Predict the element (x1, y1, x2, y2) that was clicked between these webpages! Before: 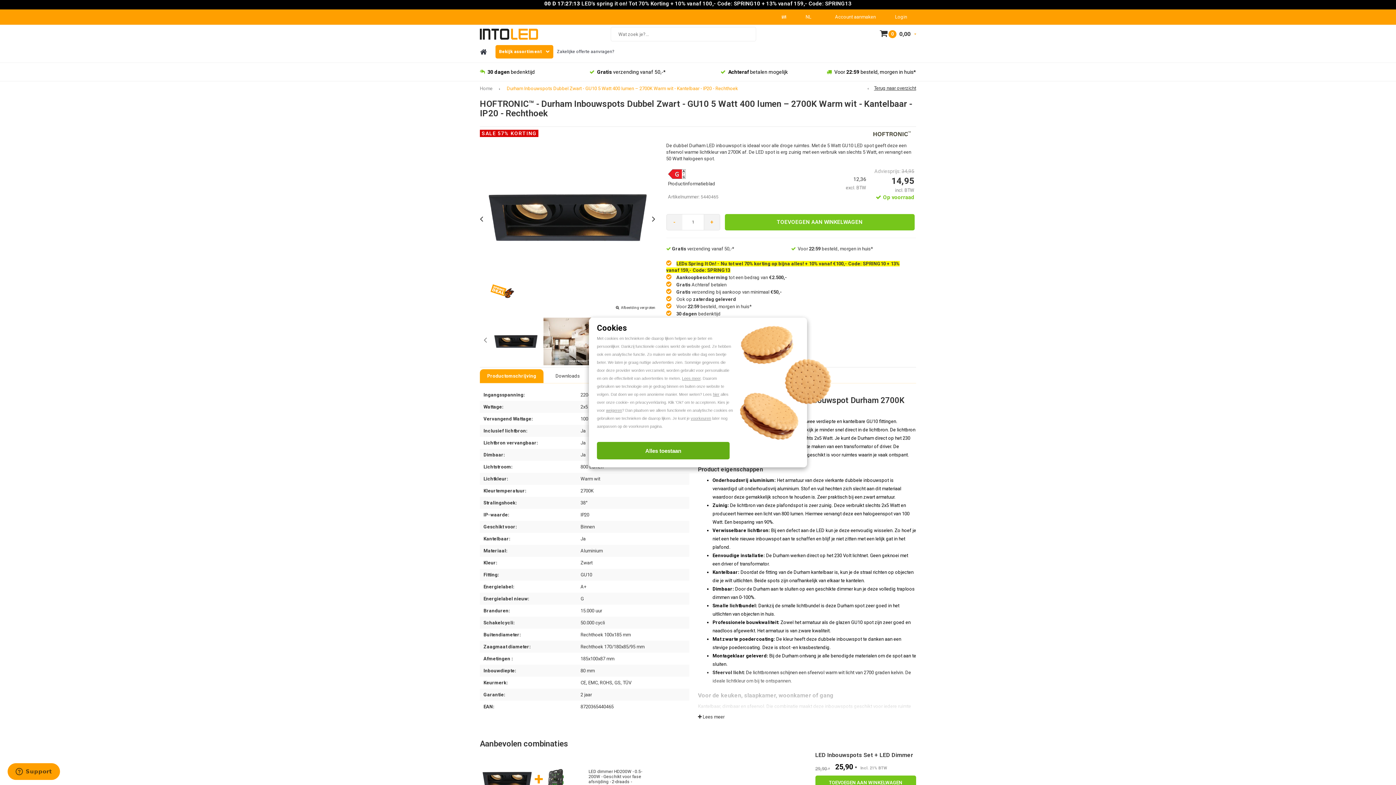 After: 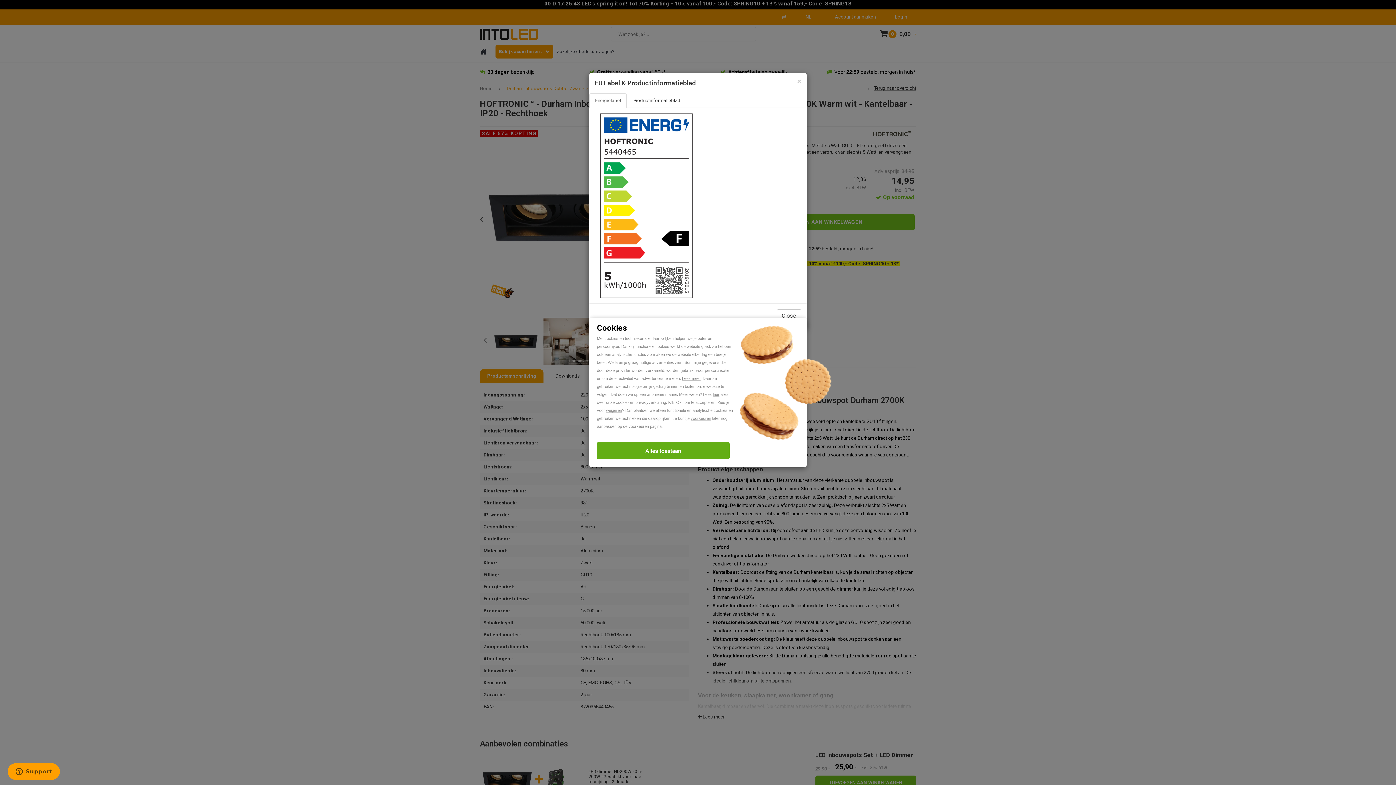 Action: bbox: (668, 170, 685, 175)